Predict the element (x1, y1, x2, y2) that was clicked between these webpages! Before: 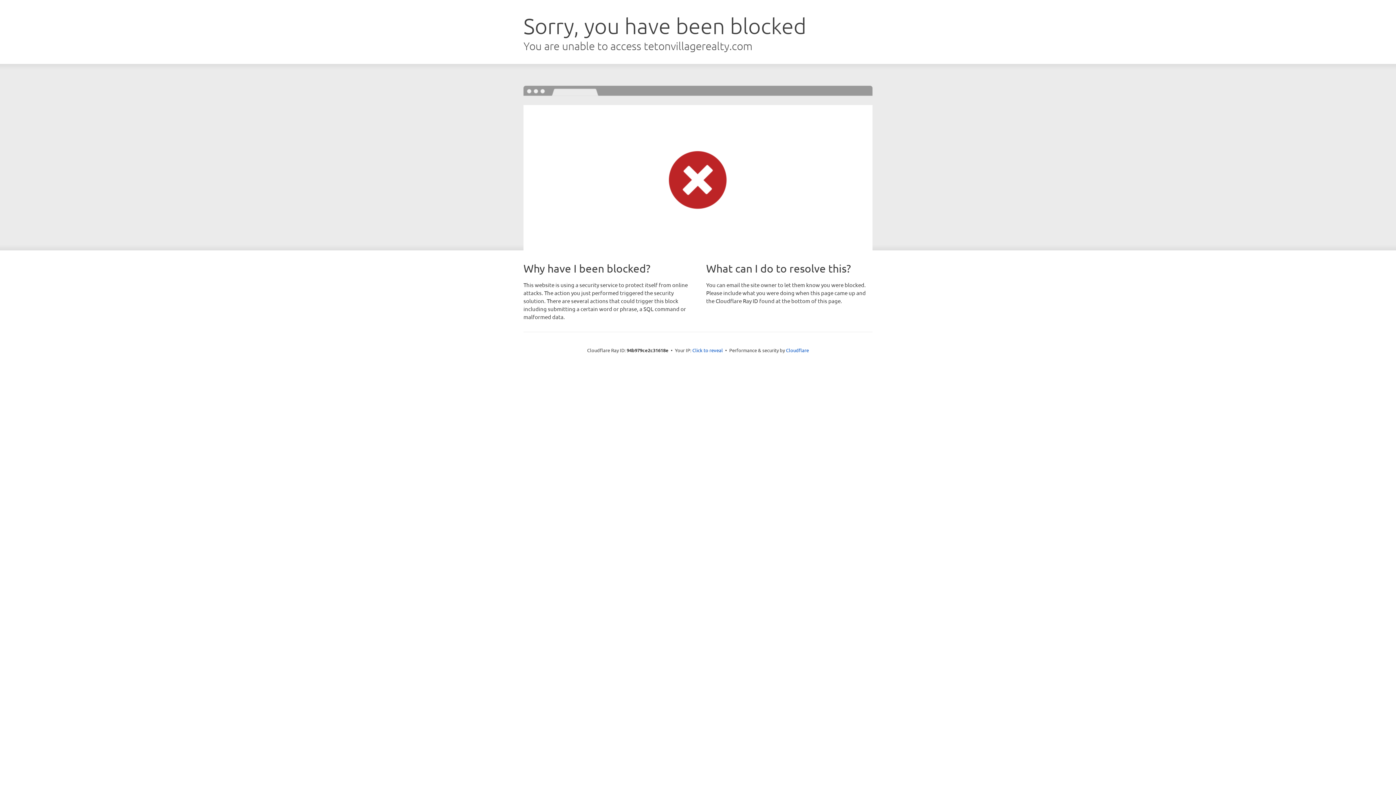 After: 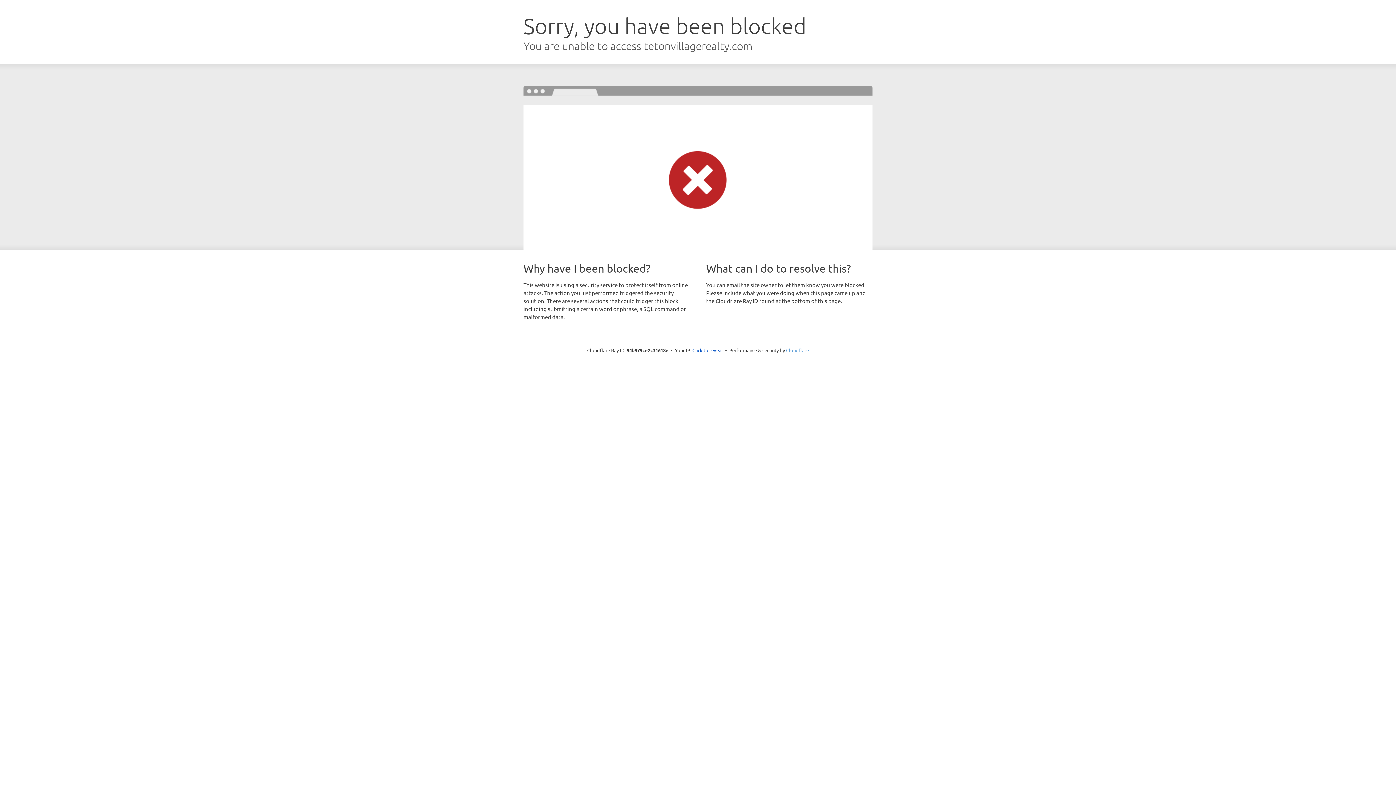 Action: label: Cloudflare bbox: (786, 347, 809, 353)